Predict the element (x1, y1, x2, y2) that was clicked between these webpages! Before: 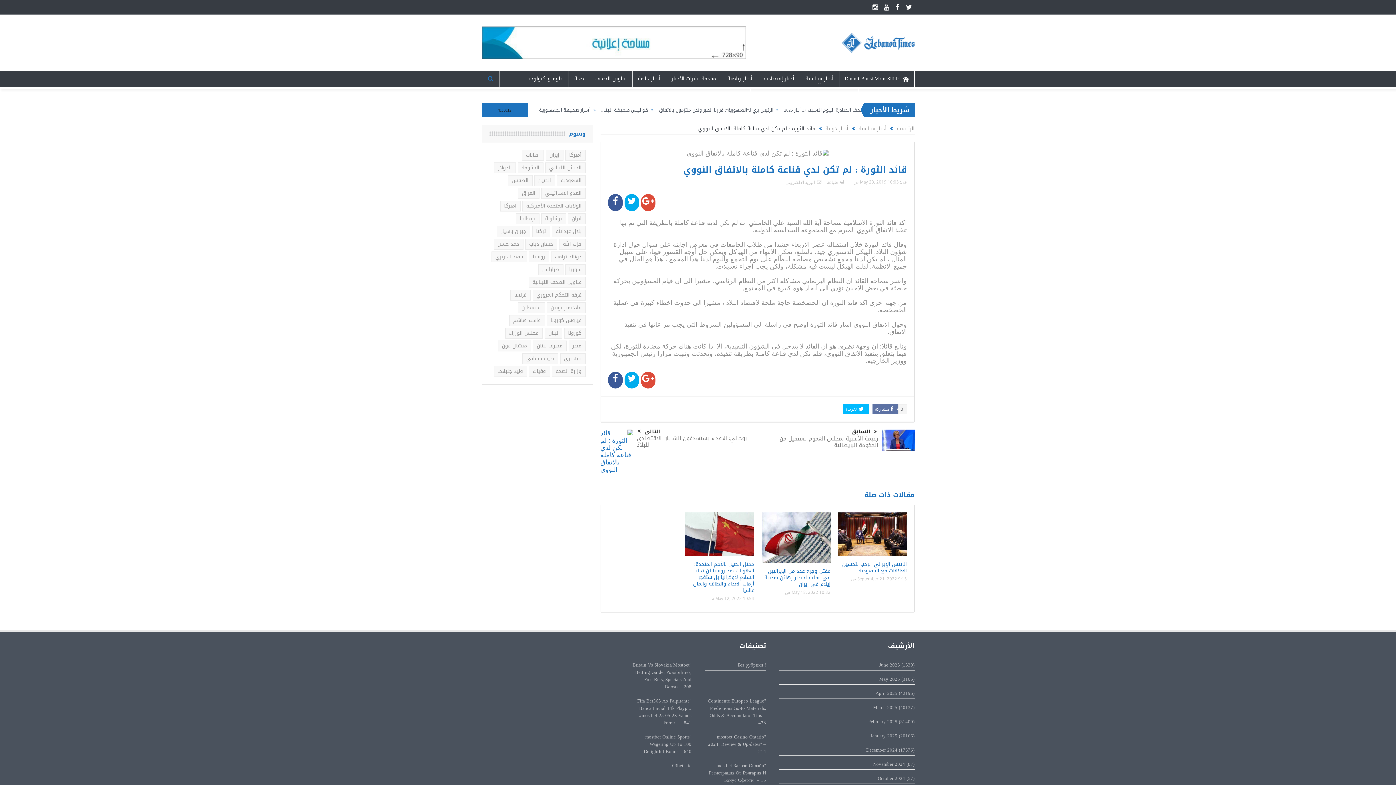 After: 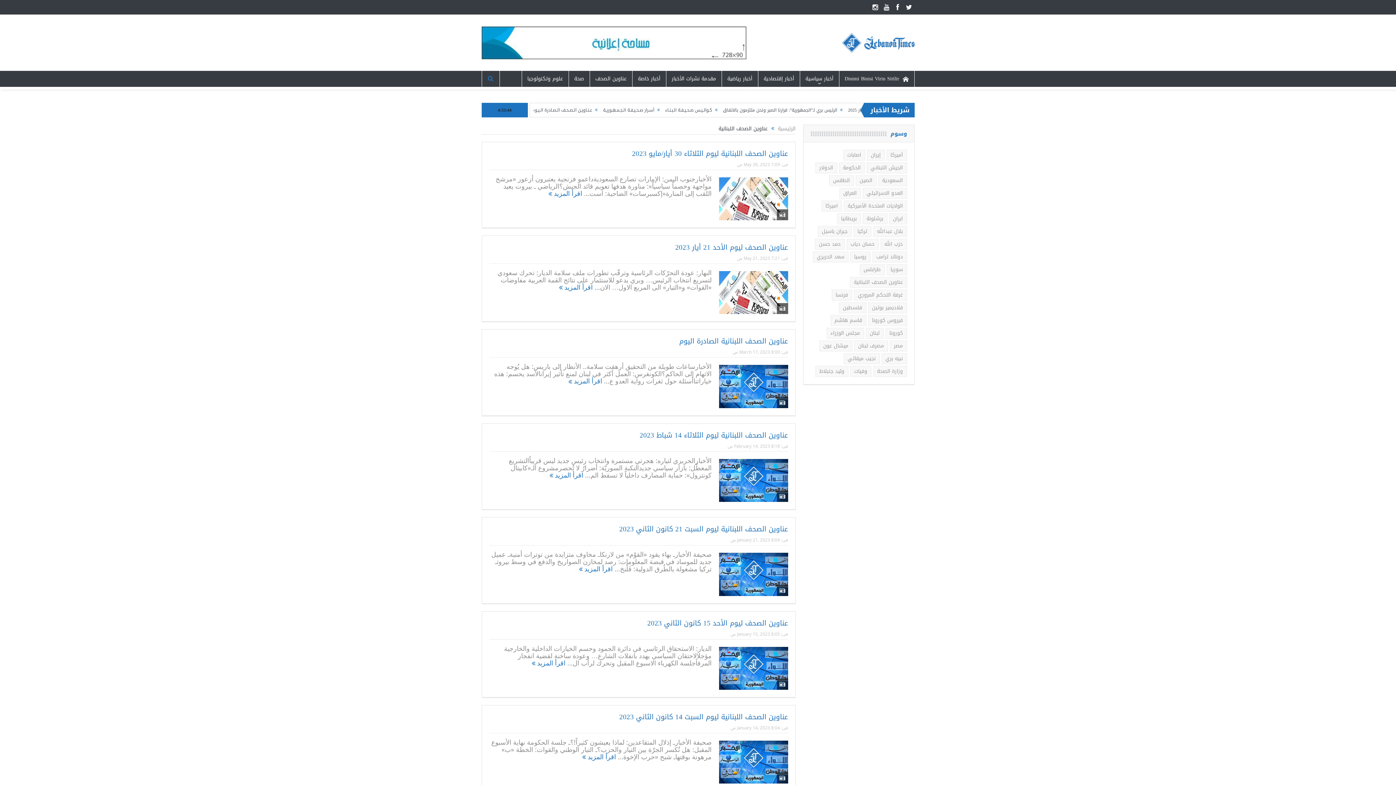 Action: label: عناوين الصحف اللبنانية (607 عناصر) bbox: (528, 277, 585, 288)